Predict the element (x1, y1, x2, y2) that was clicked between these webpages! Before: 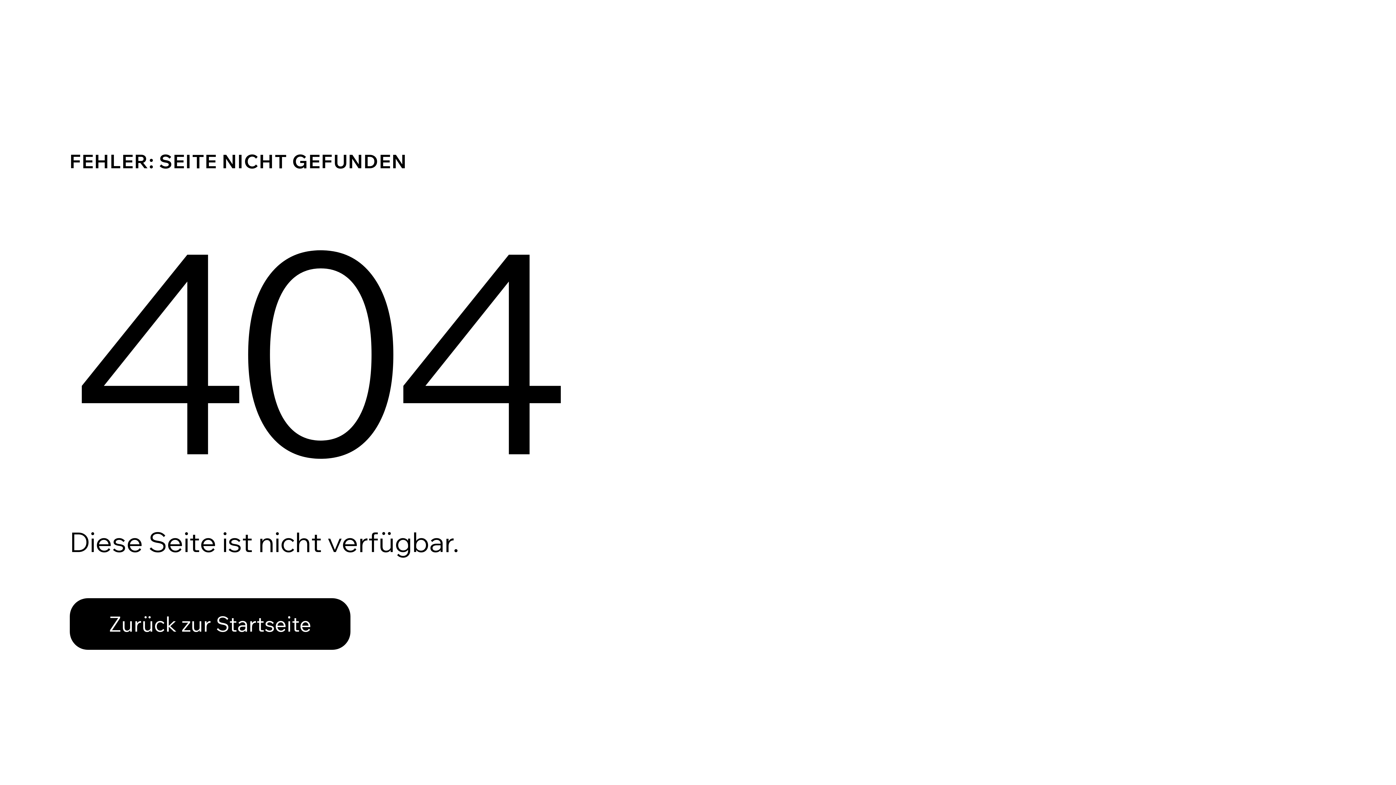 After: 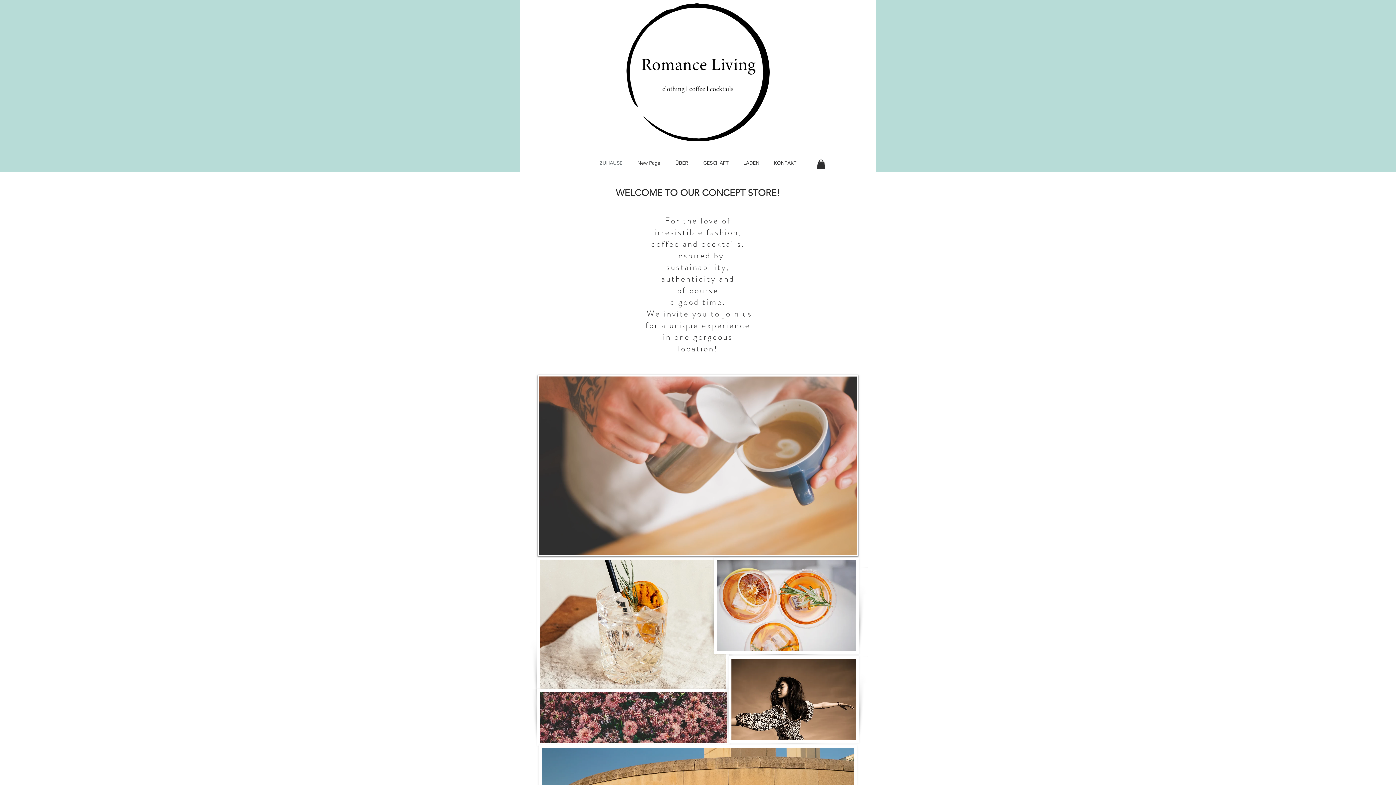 Action: bbox: (69, 598, 350, 650) label: Zurück zur Startseite